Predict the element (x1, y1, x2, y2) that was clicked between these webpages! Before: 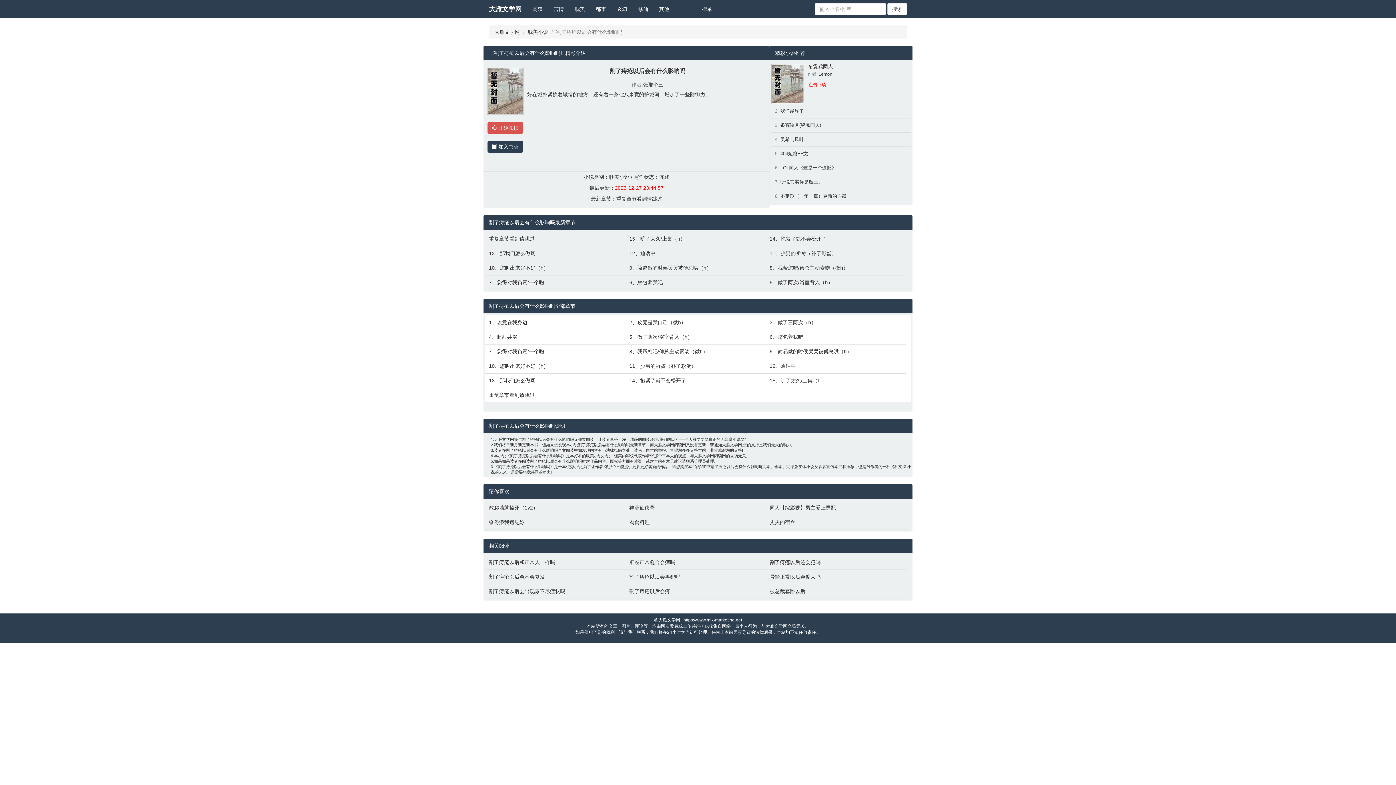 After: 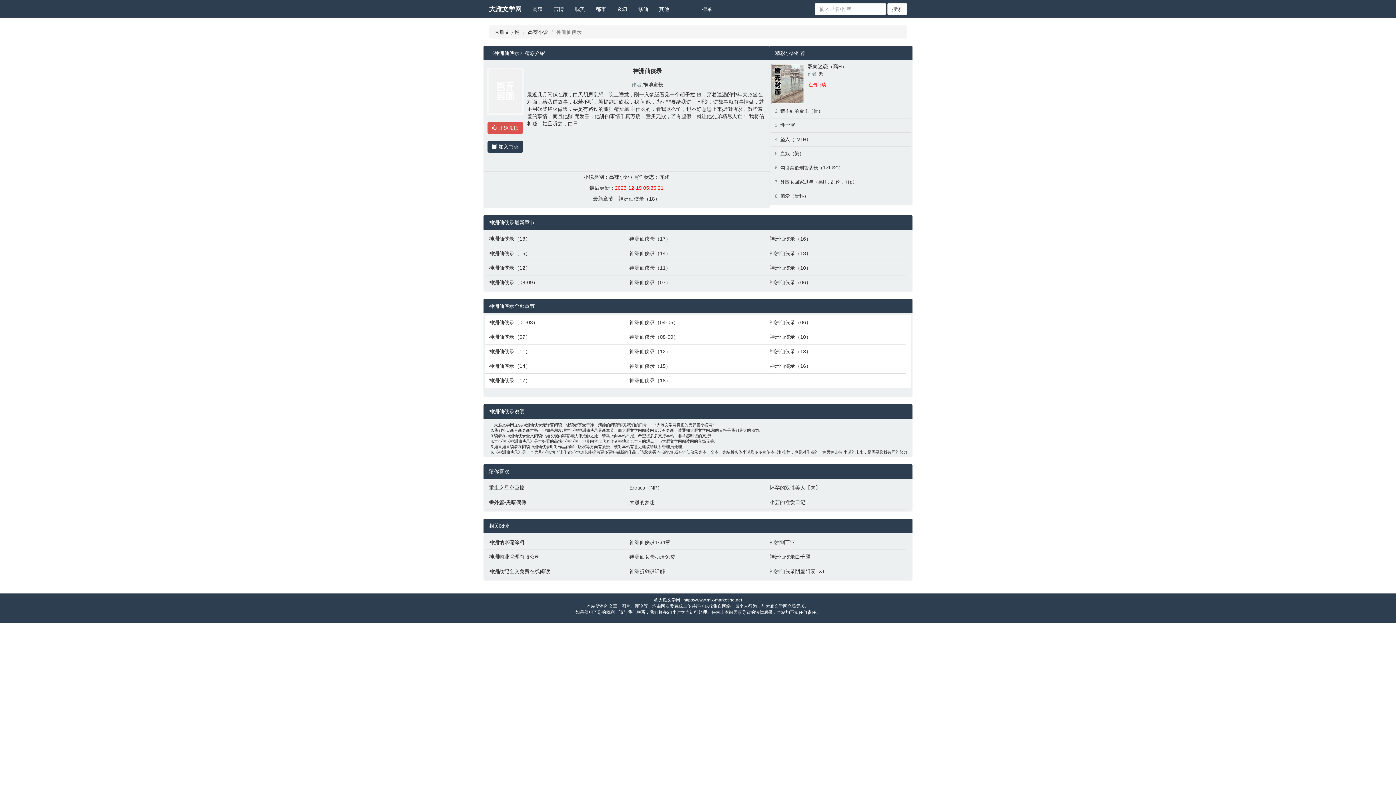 Action: bbox: (629, 504, 762, 511) label: 神洲仙侠录